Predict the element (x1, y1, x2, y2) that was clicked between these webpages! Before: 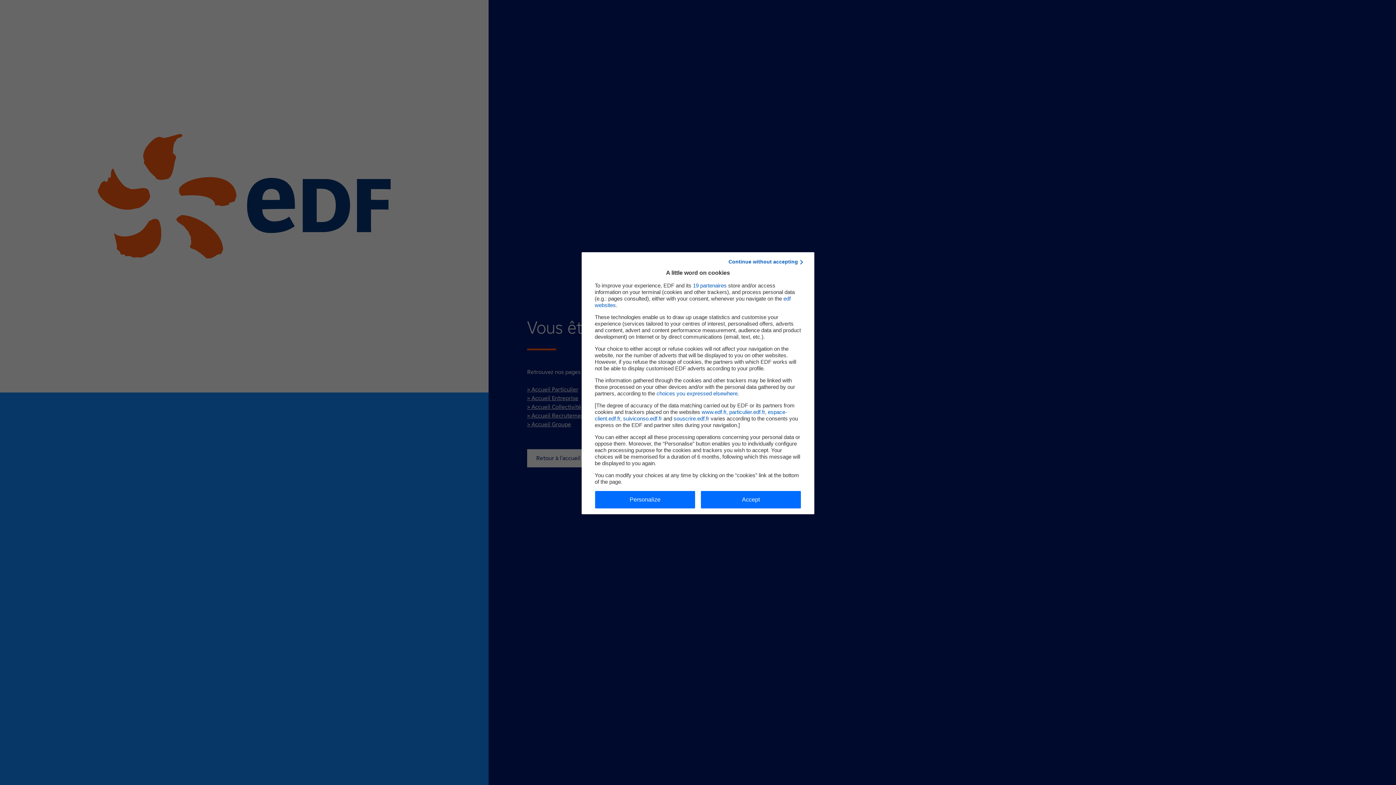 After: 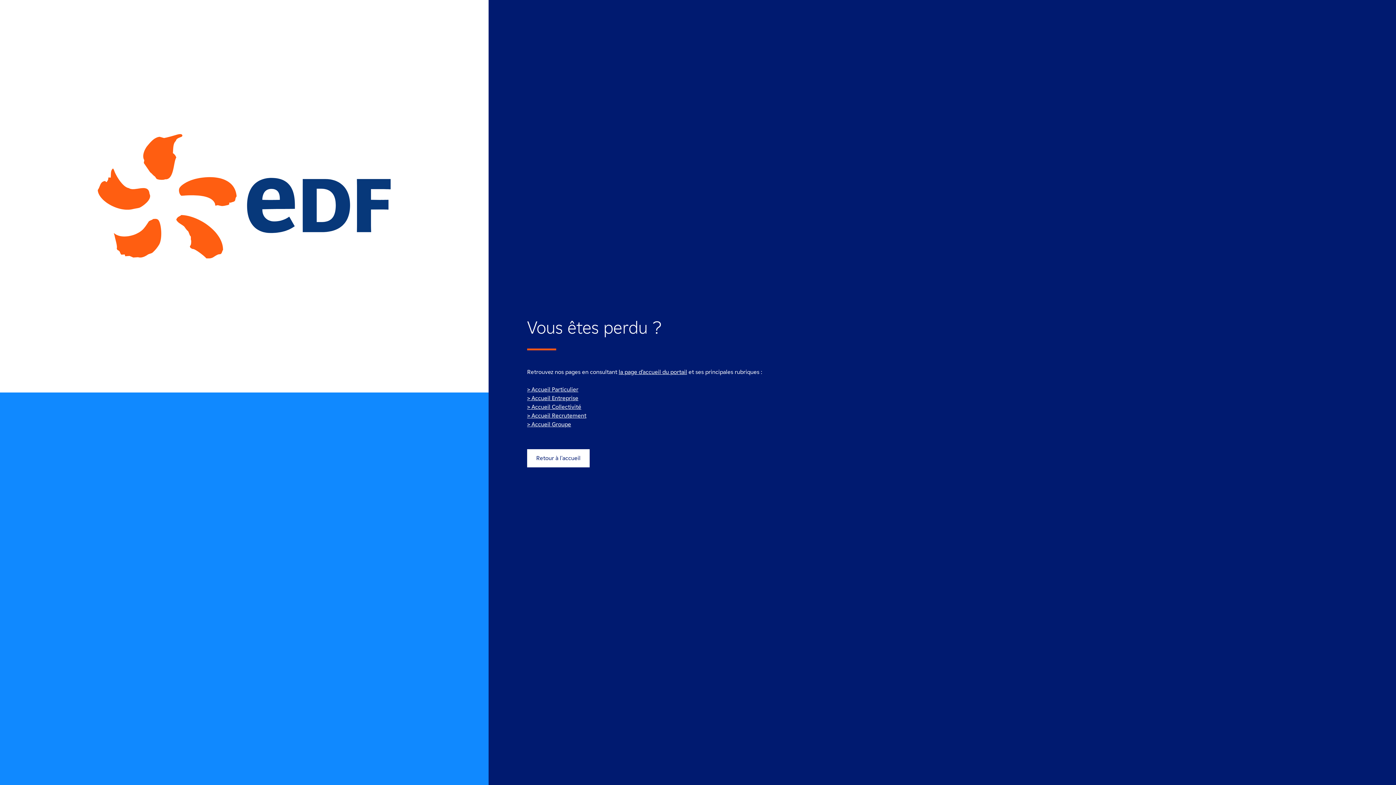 Action: label: Accepter les cookies EDF bbox: (701, 491, 801, 508)